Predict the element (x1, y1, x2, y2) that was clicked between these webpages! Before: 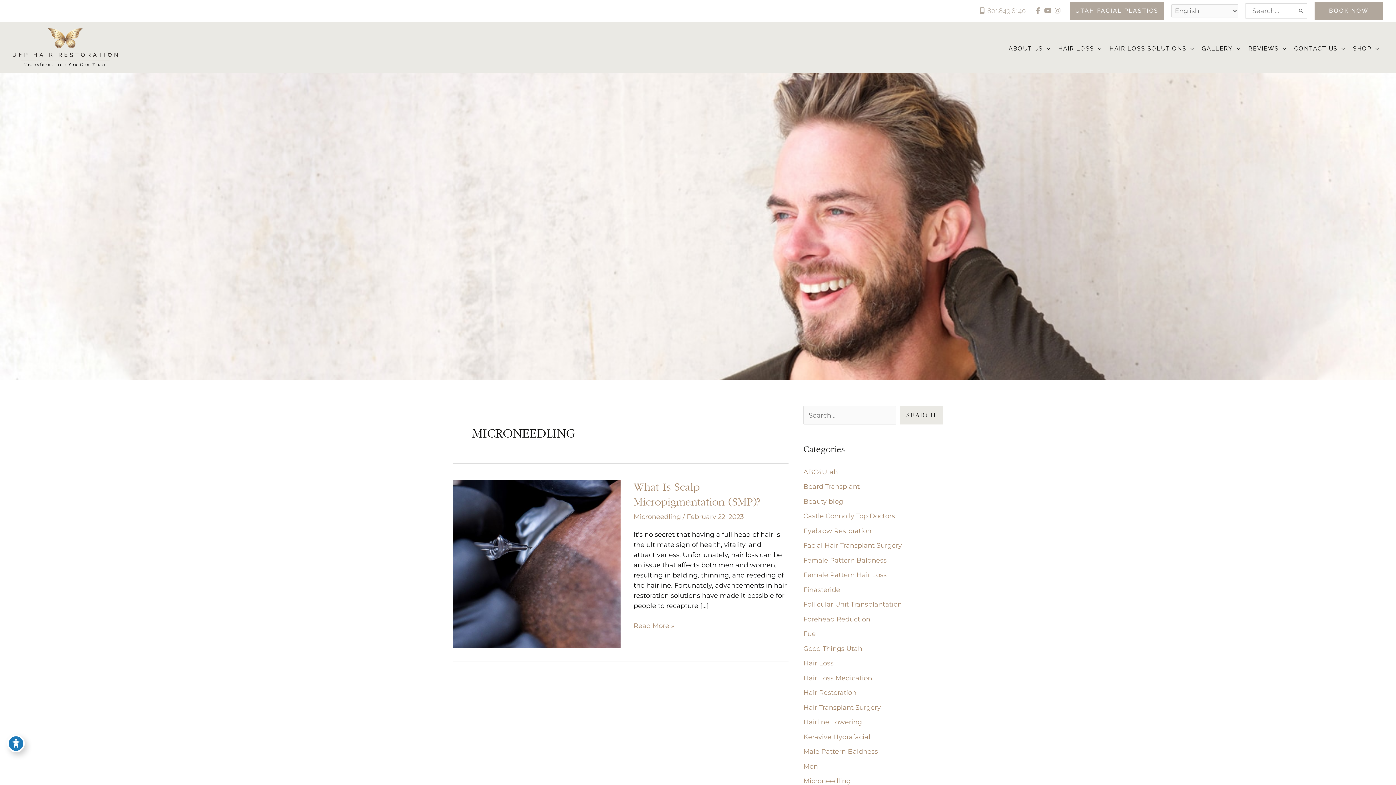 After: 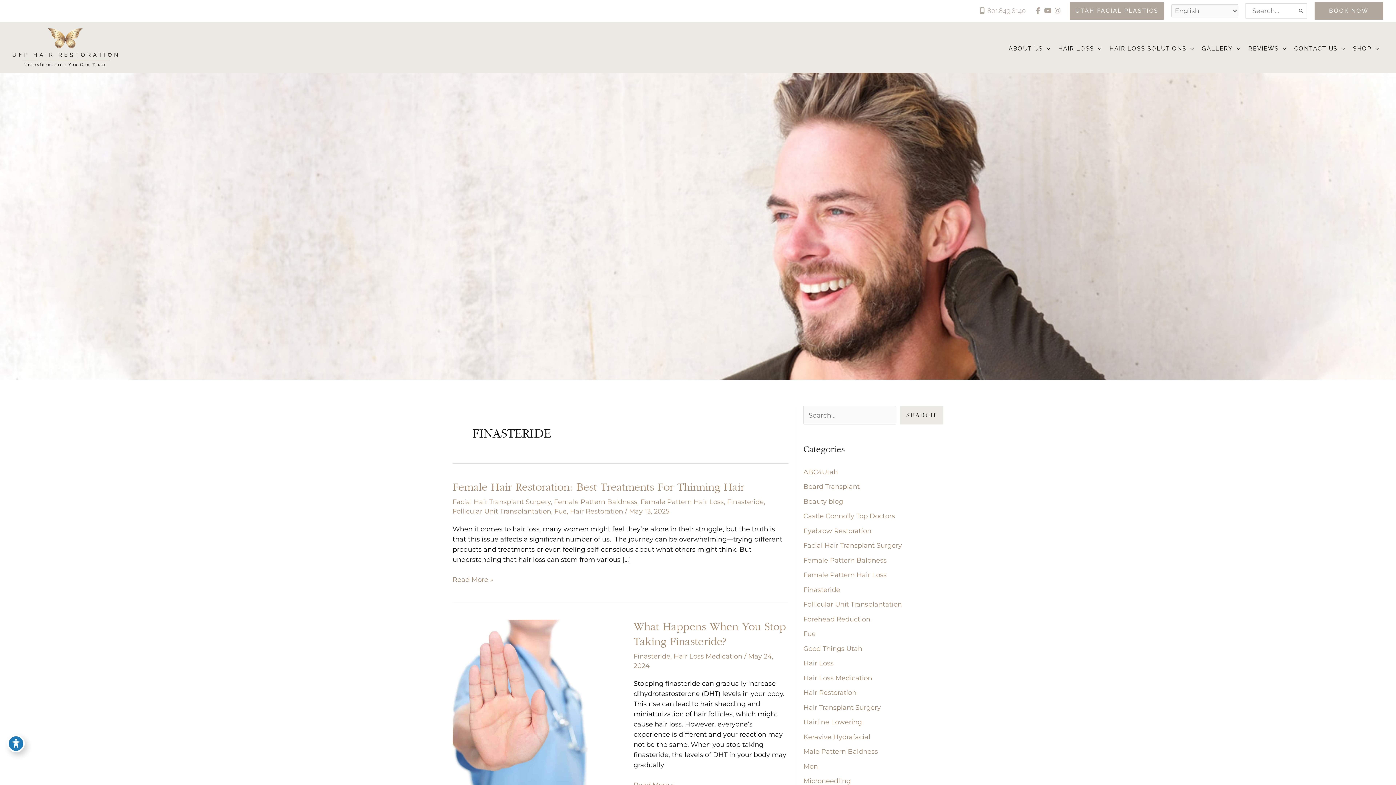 Action: label: Finasteride bbox: (803, 586, 840, 594)